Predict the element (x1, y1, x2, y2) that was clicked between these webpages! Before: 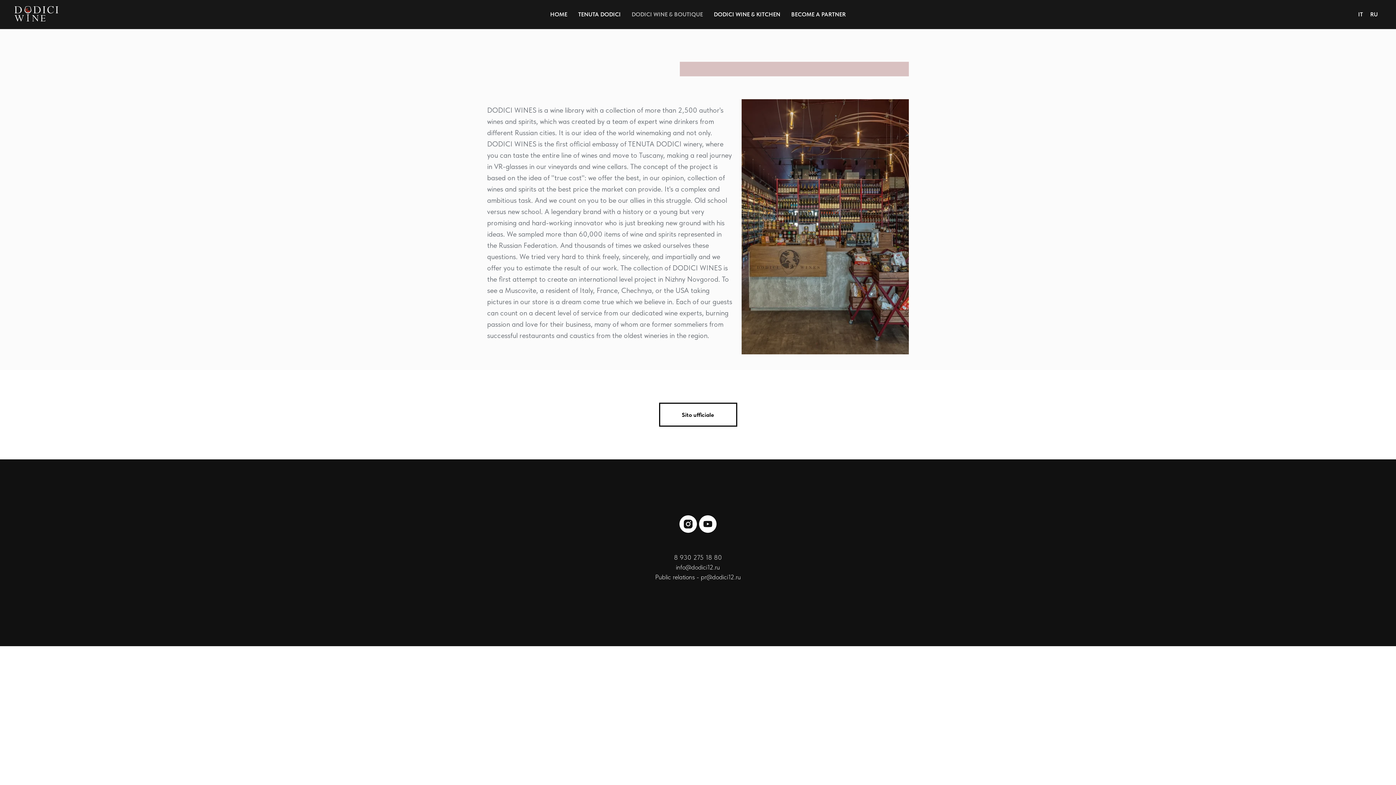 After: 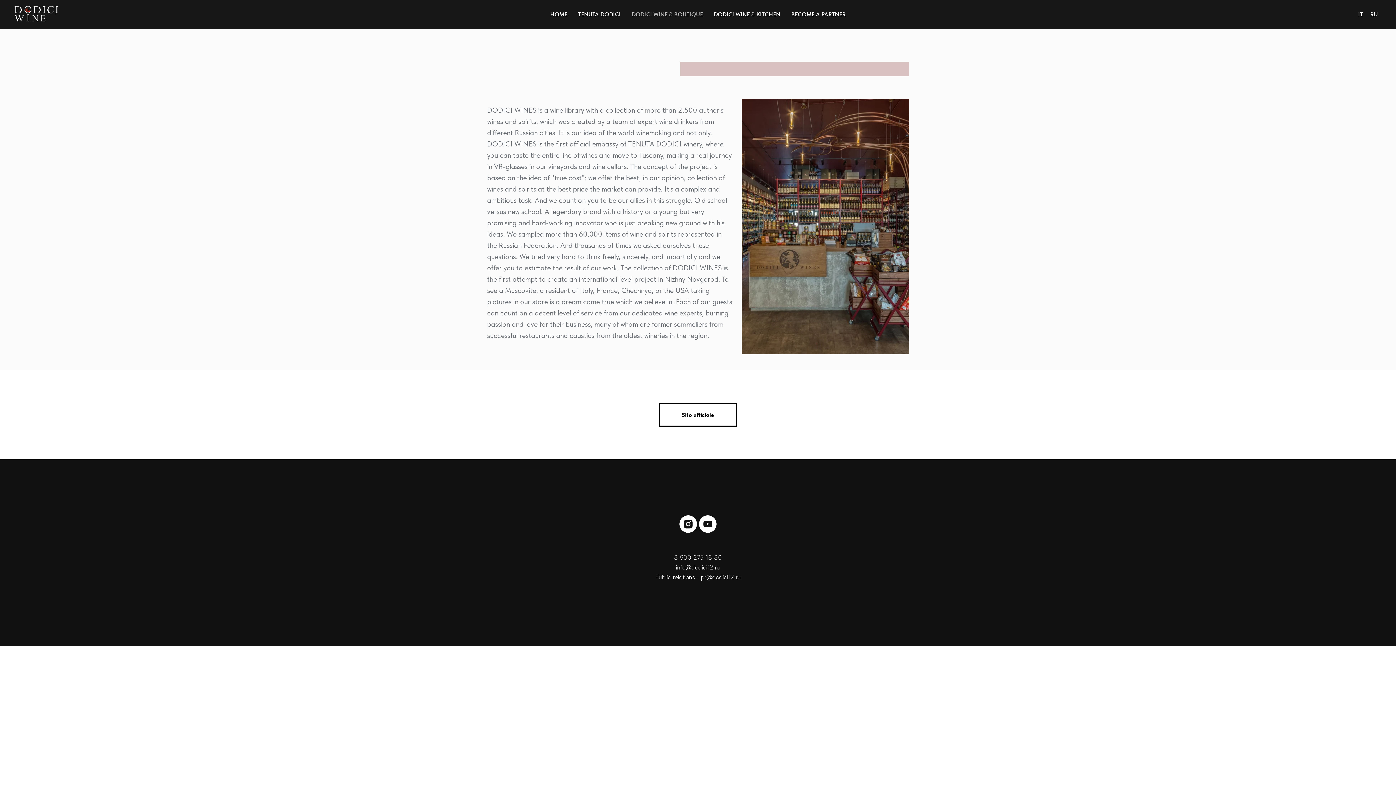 Action: label: youtube bbox: (699, 515, 716, 533)